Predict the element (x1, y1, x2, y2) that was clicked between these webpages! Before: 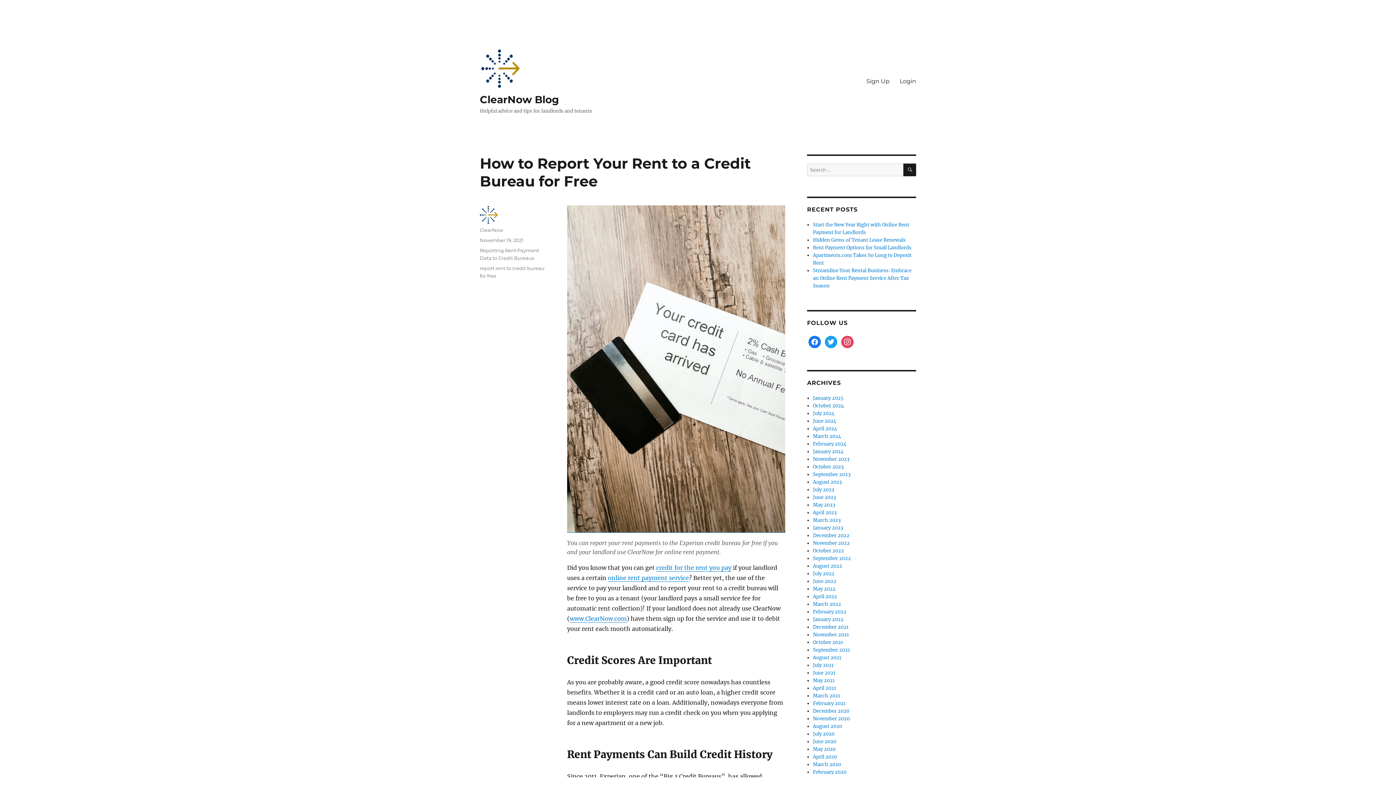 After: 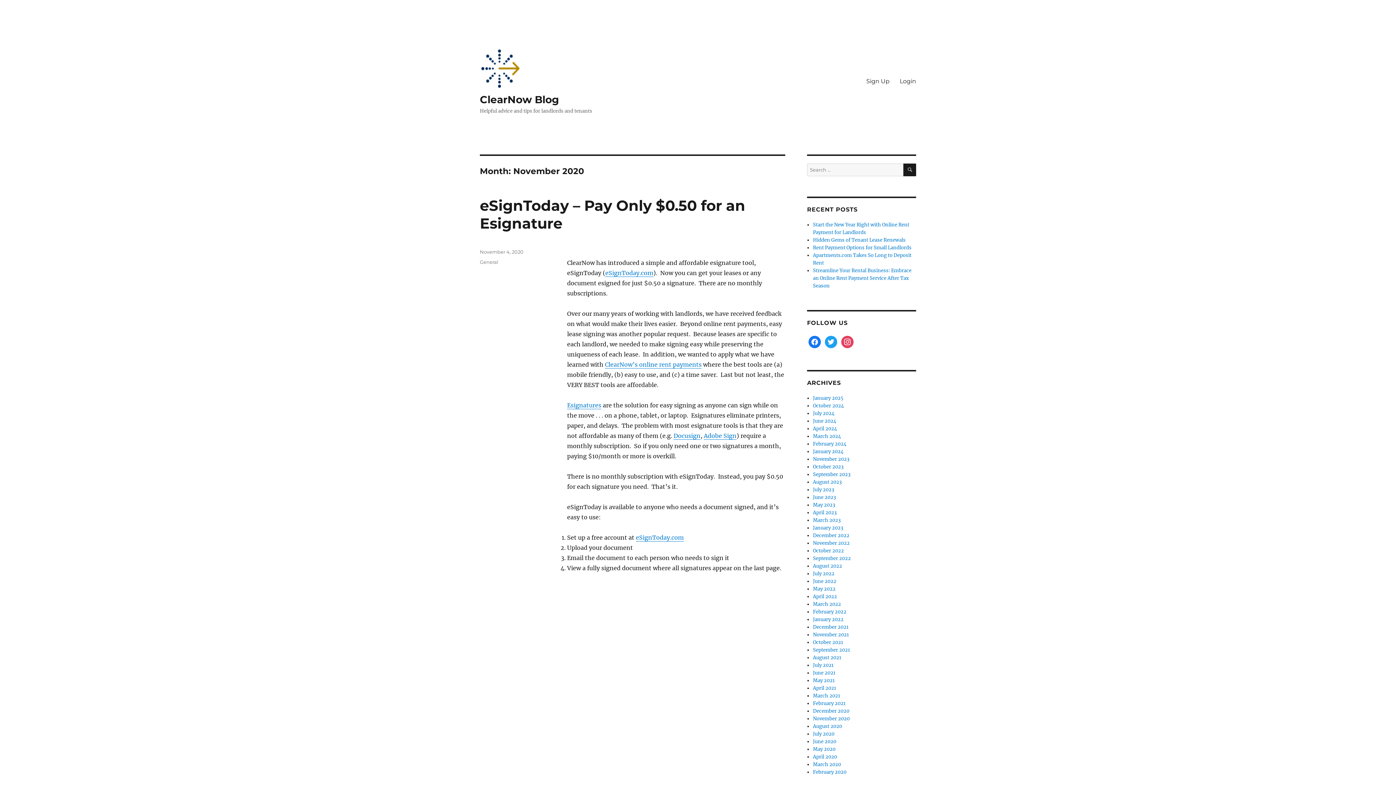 Action: label: November 2020 bbox: (813, 716, 849, 722)